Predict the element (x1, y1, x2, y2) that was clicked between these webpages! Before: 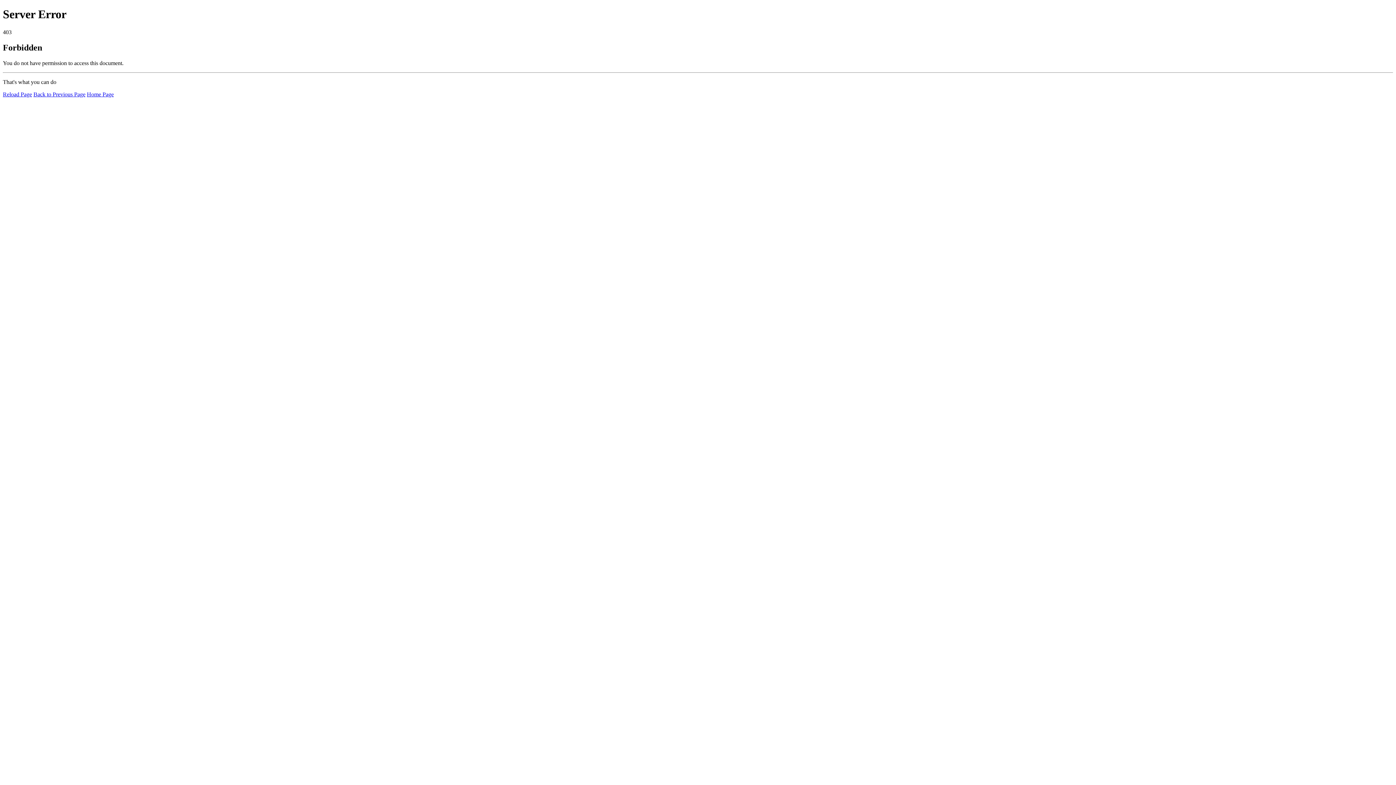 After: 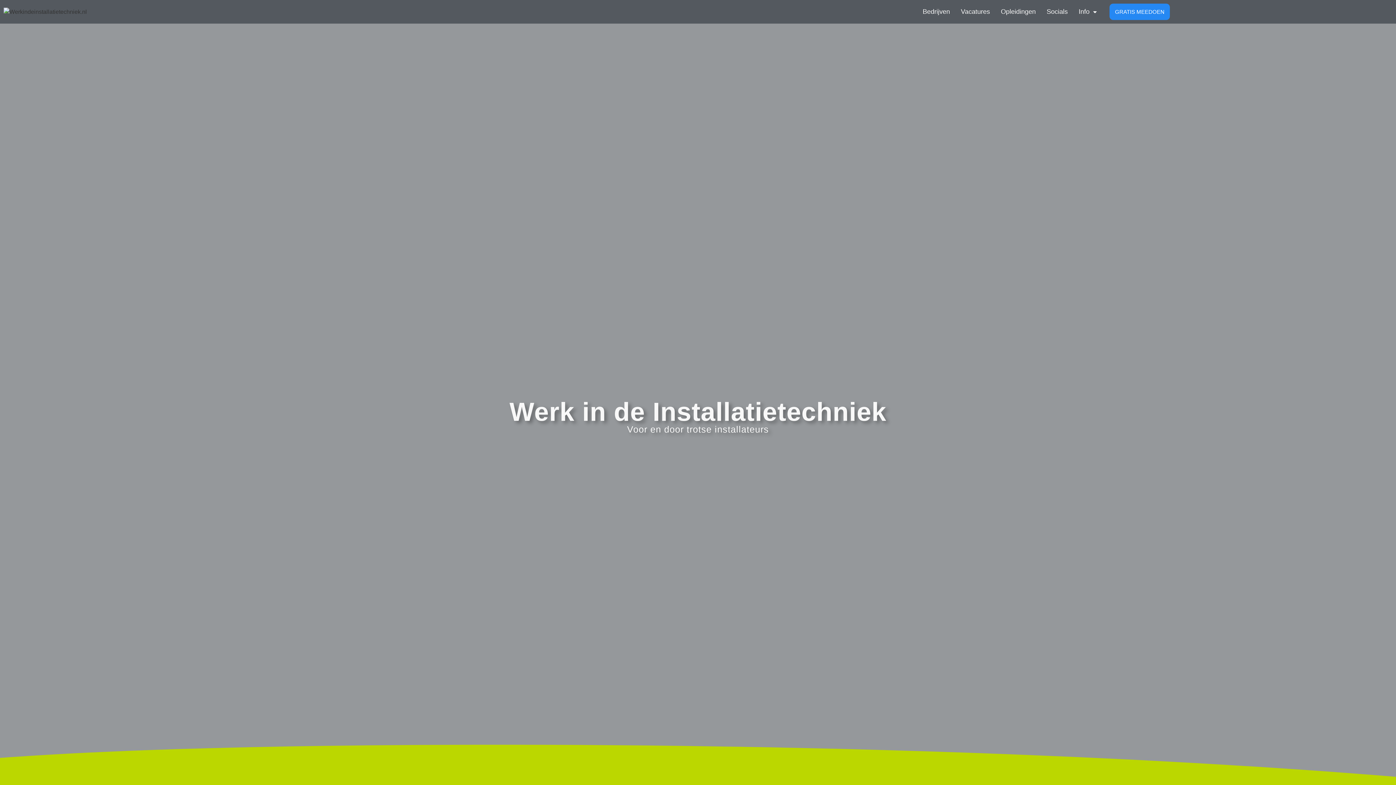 Action: bbox: (86, 91, 113, 97) label: Home Page